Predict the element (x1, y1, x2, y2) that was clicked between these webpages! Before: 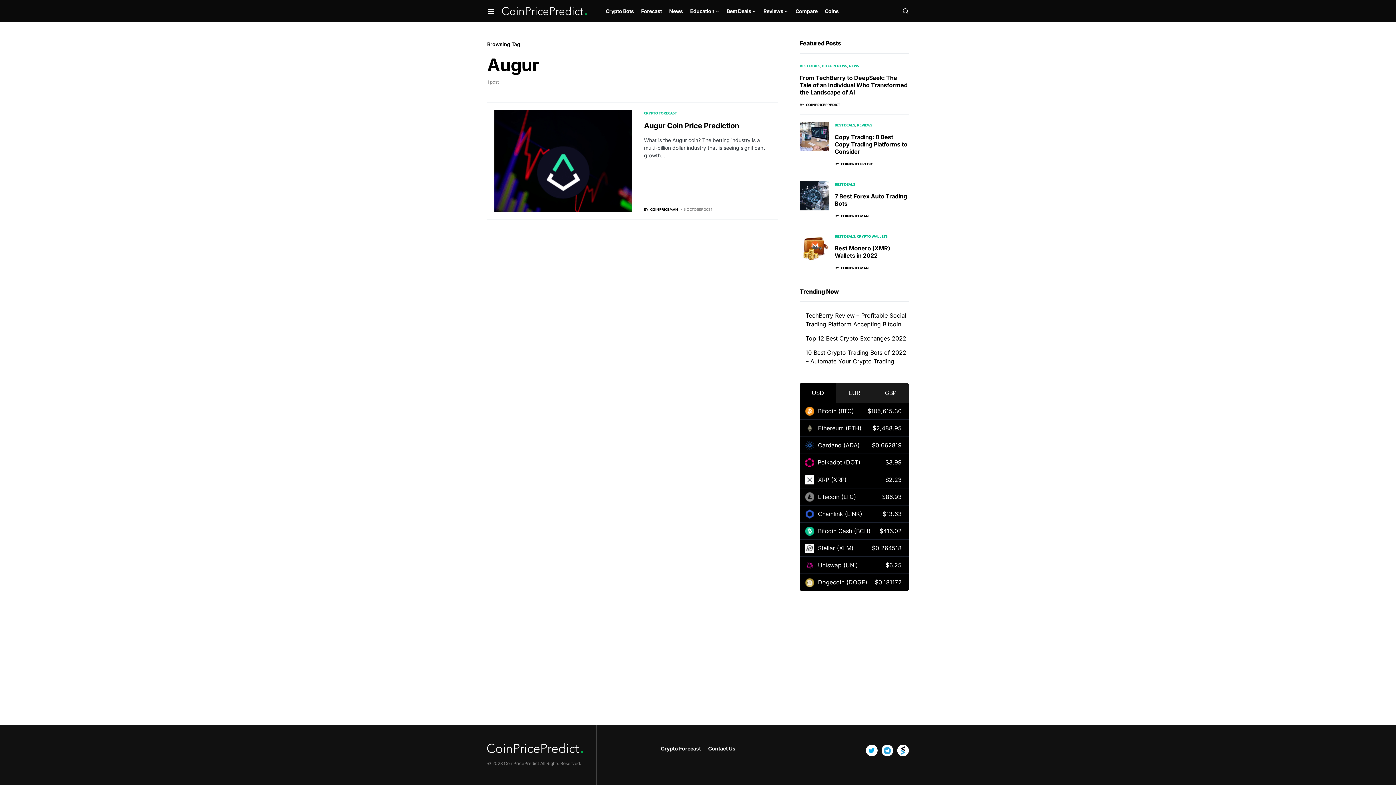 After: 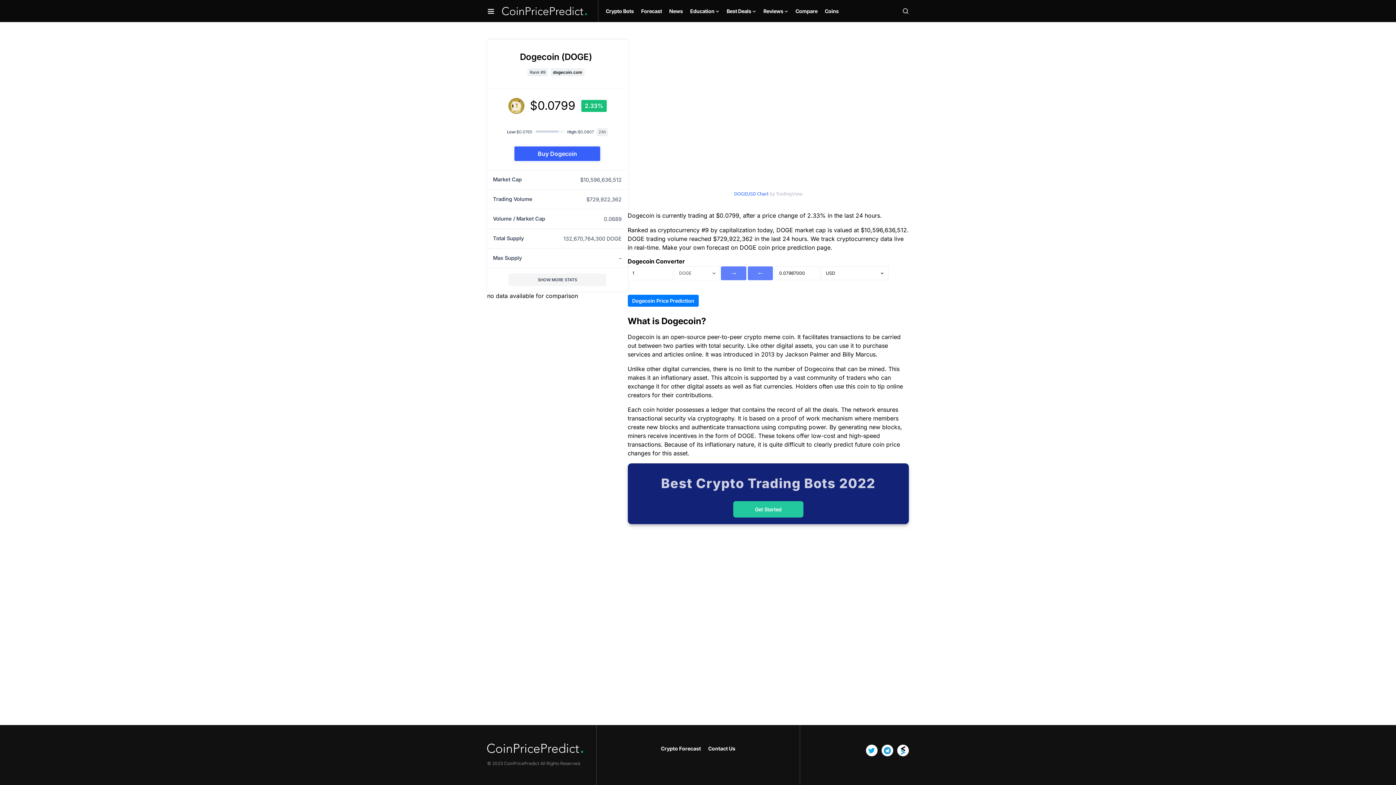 Action: bbox: (800, 574, 909, 591) label: Dogecoin (DOGE)
$0.181172